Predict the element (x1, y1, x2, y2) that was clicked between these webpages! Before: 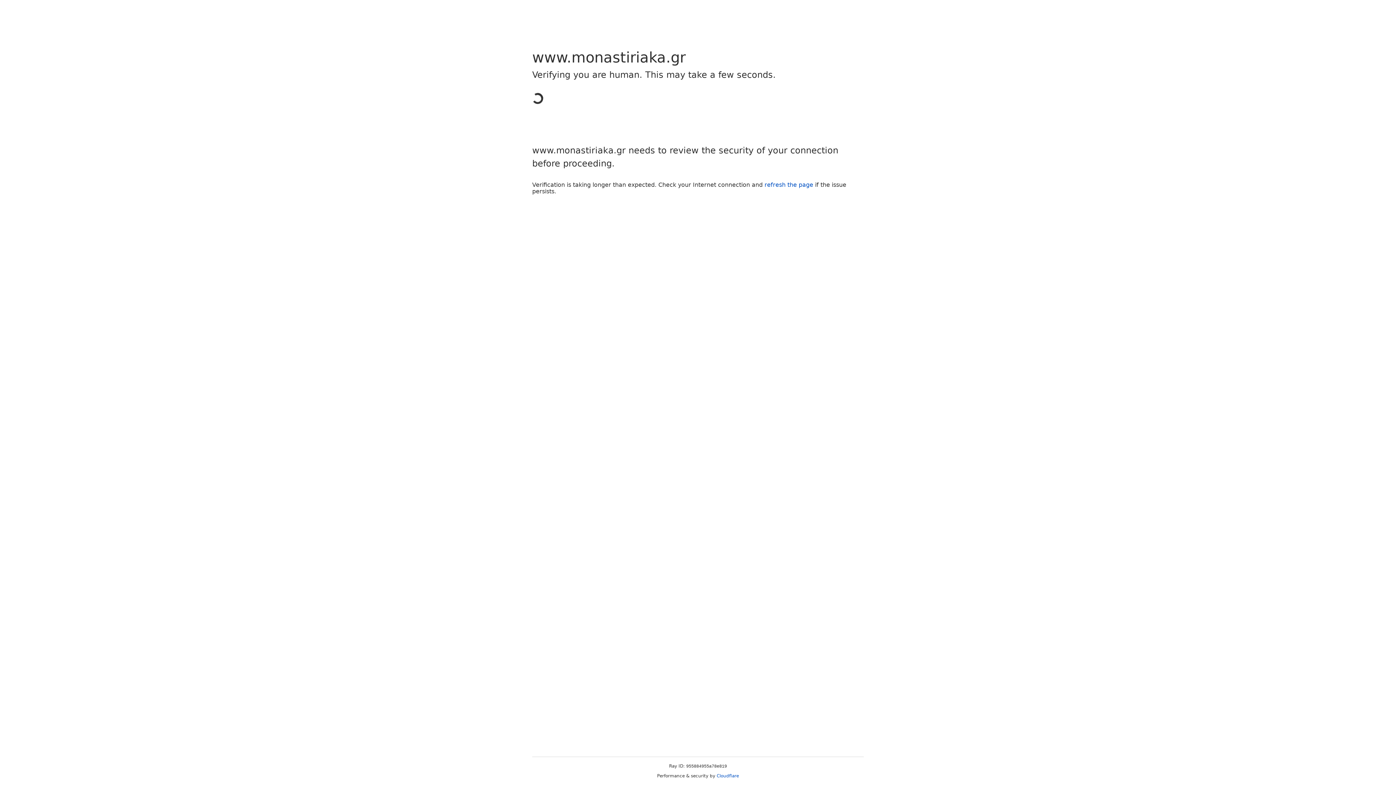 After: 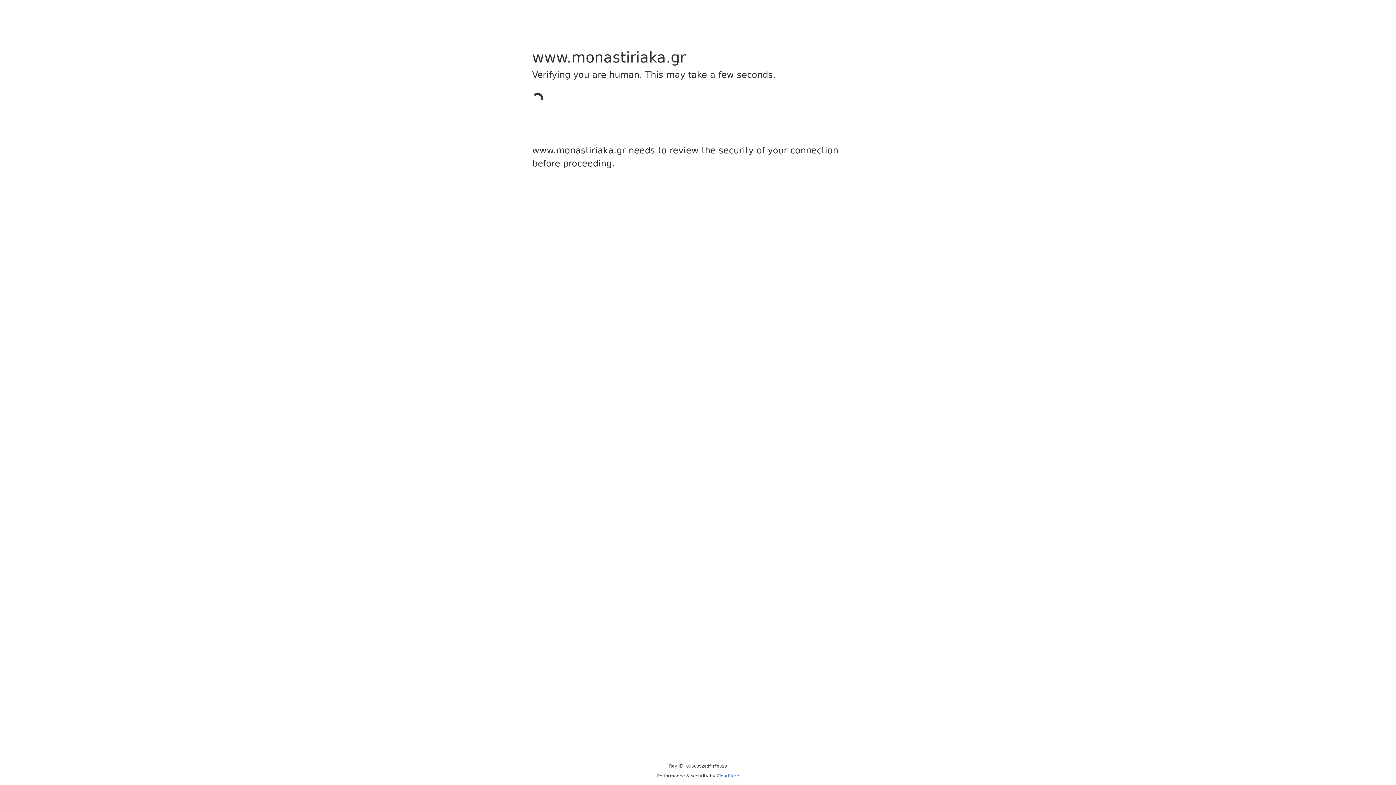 Action: bbox: (716, 773, 739, 778) label: Cloudflare